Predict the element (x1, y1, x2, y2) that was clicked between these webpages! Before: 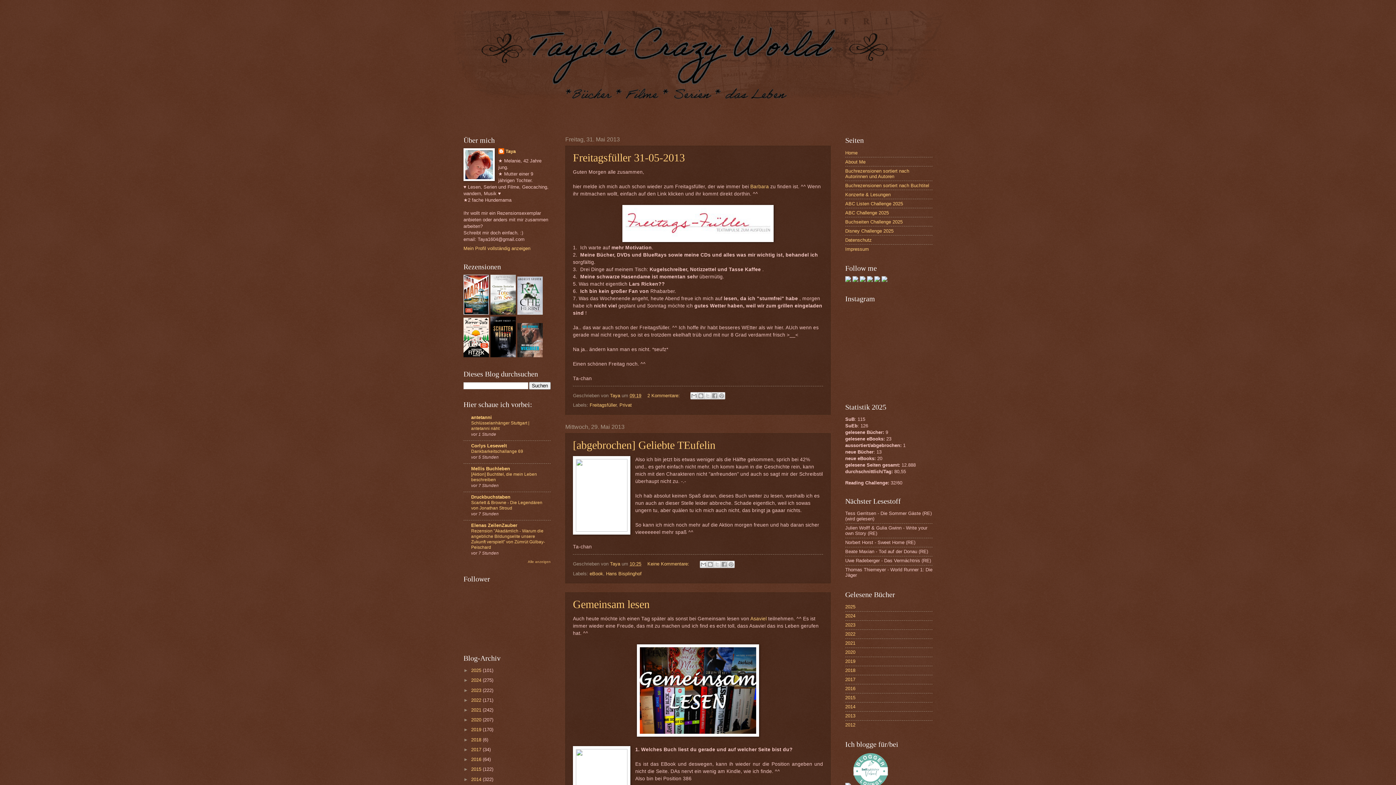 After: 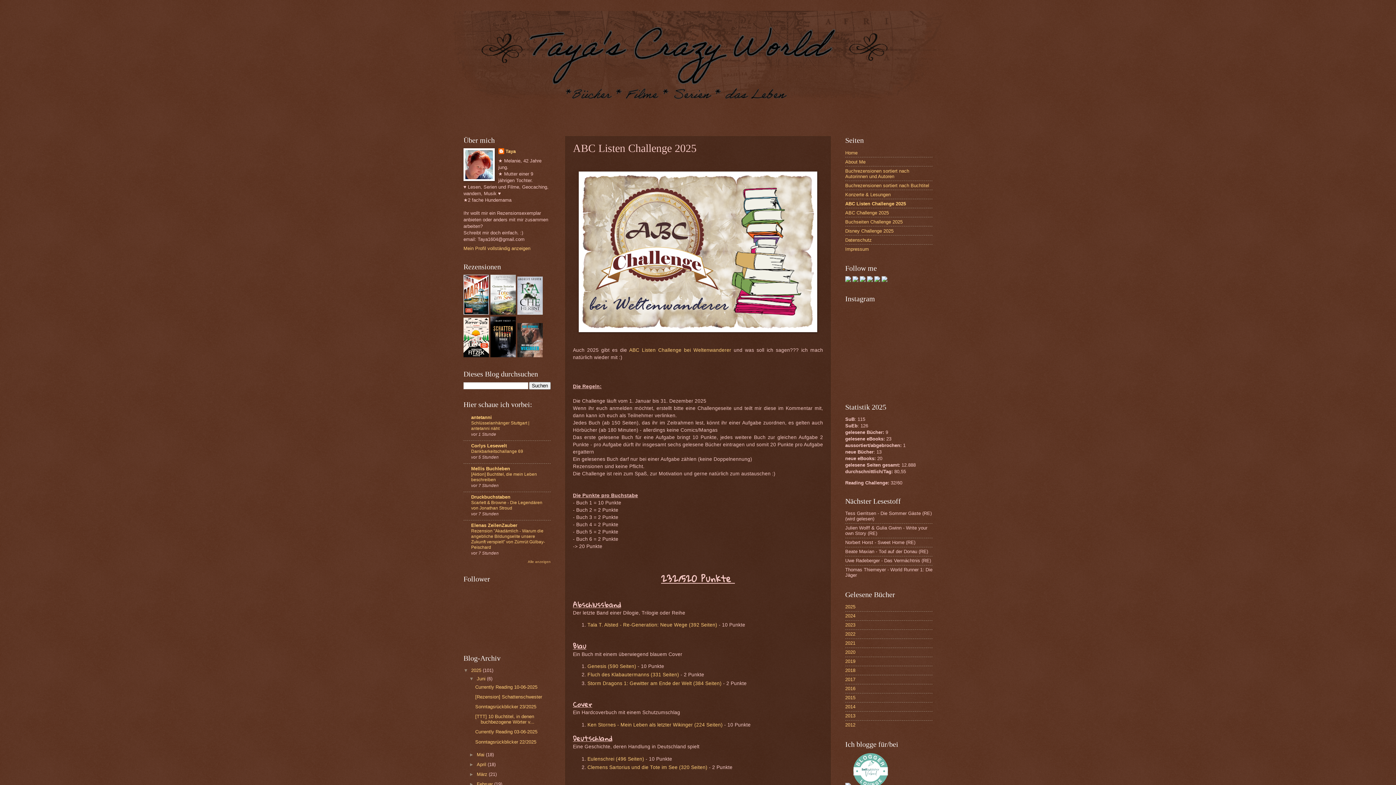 Action: label: ABC Listen Challenge 2025 bbox: (845, 200, 903, 206)